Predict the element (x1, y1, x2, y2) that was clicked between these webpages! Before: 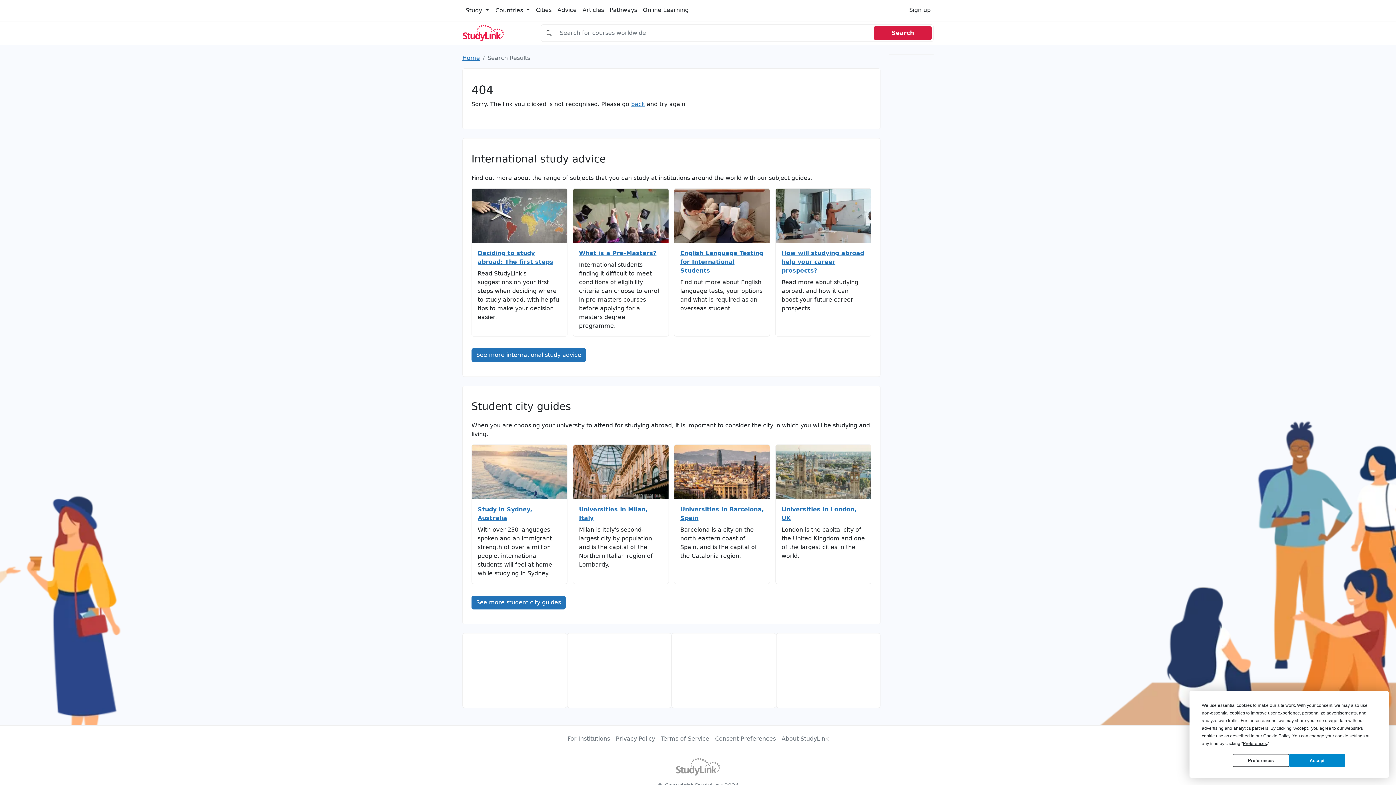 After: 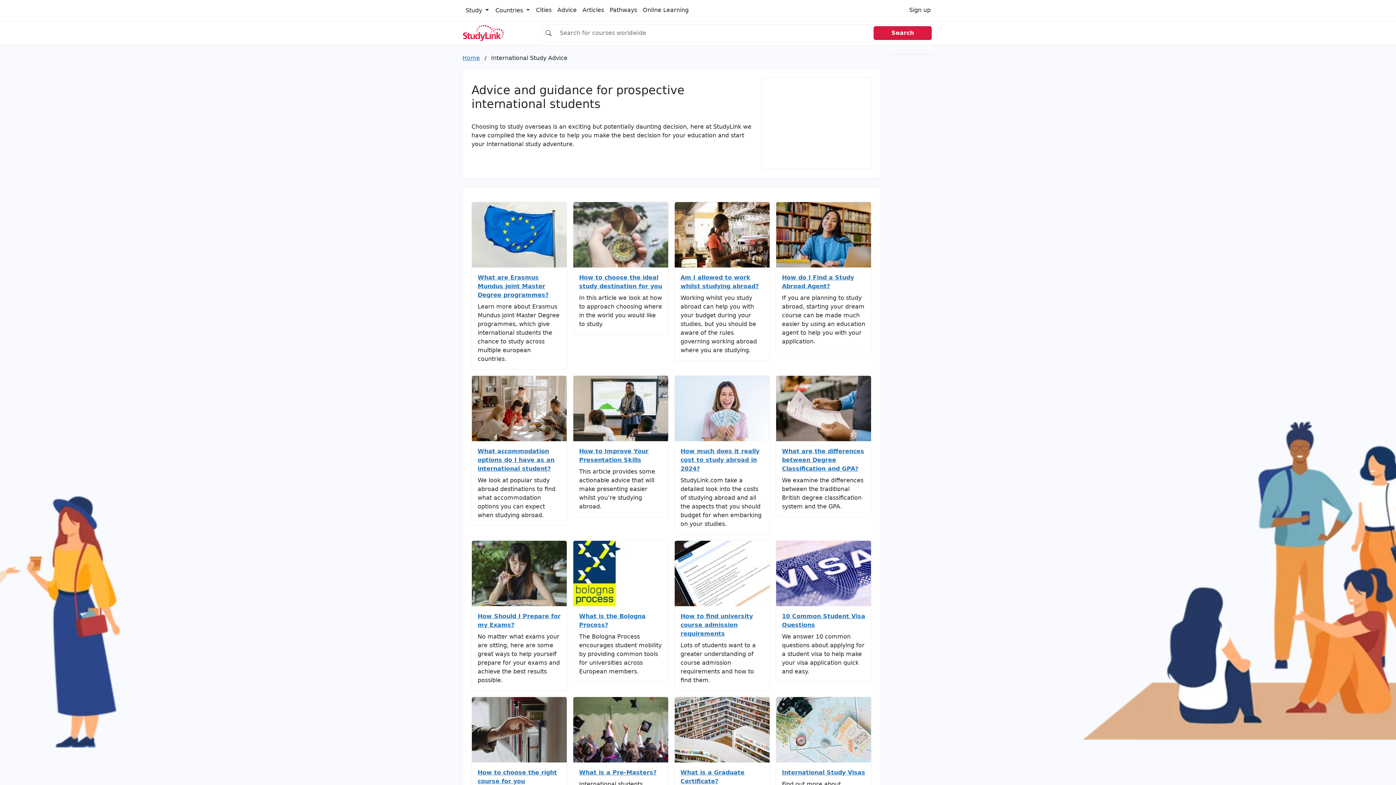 Action: label: See more international study advice bbox: (471, 348, 586, 362)